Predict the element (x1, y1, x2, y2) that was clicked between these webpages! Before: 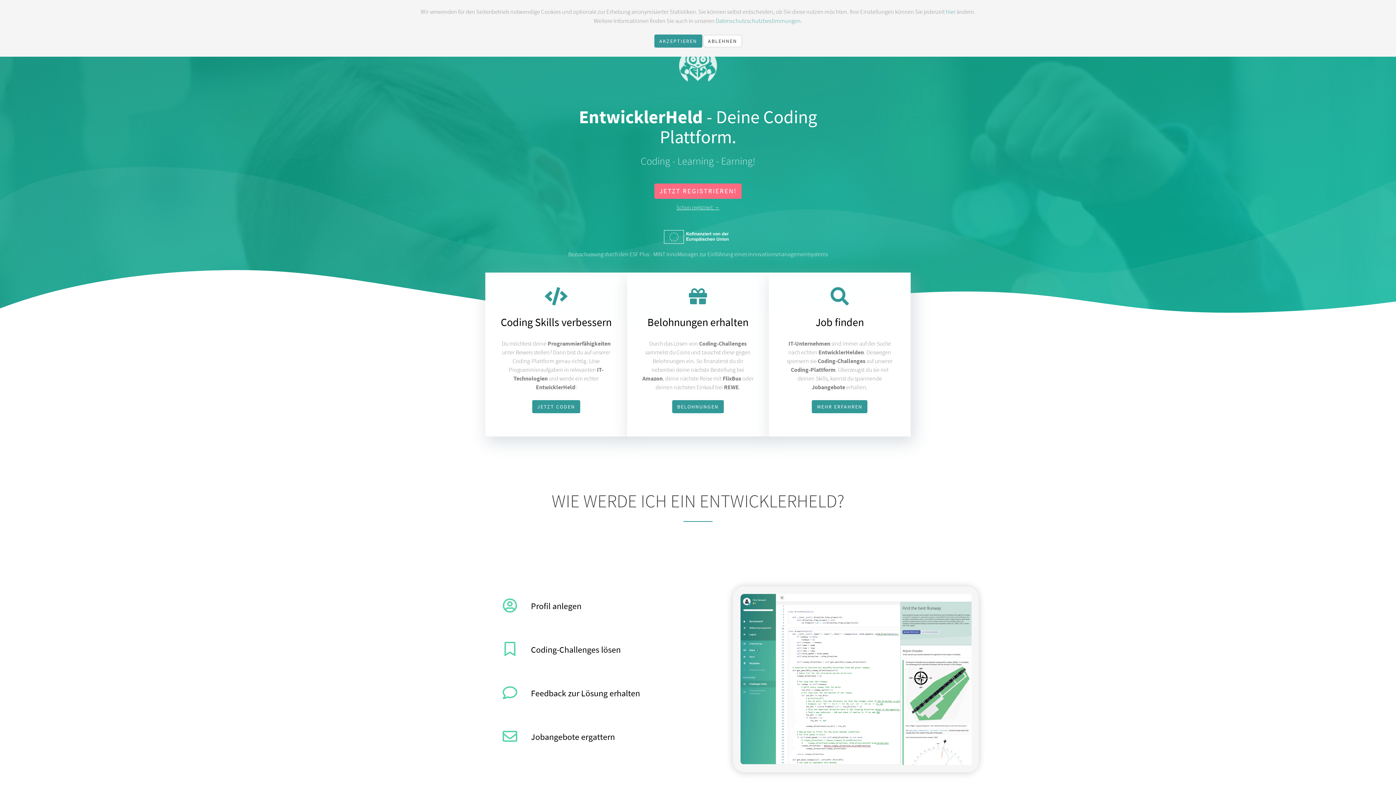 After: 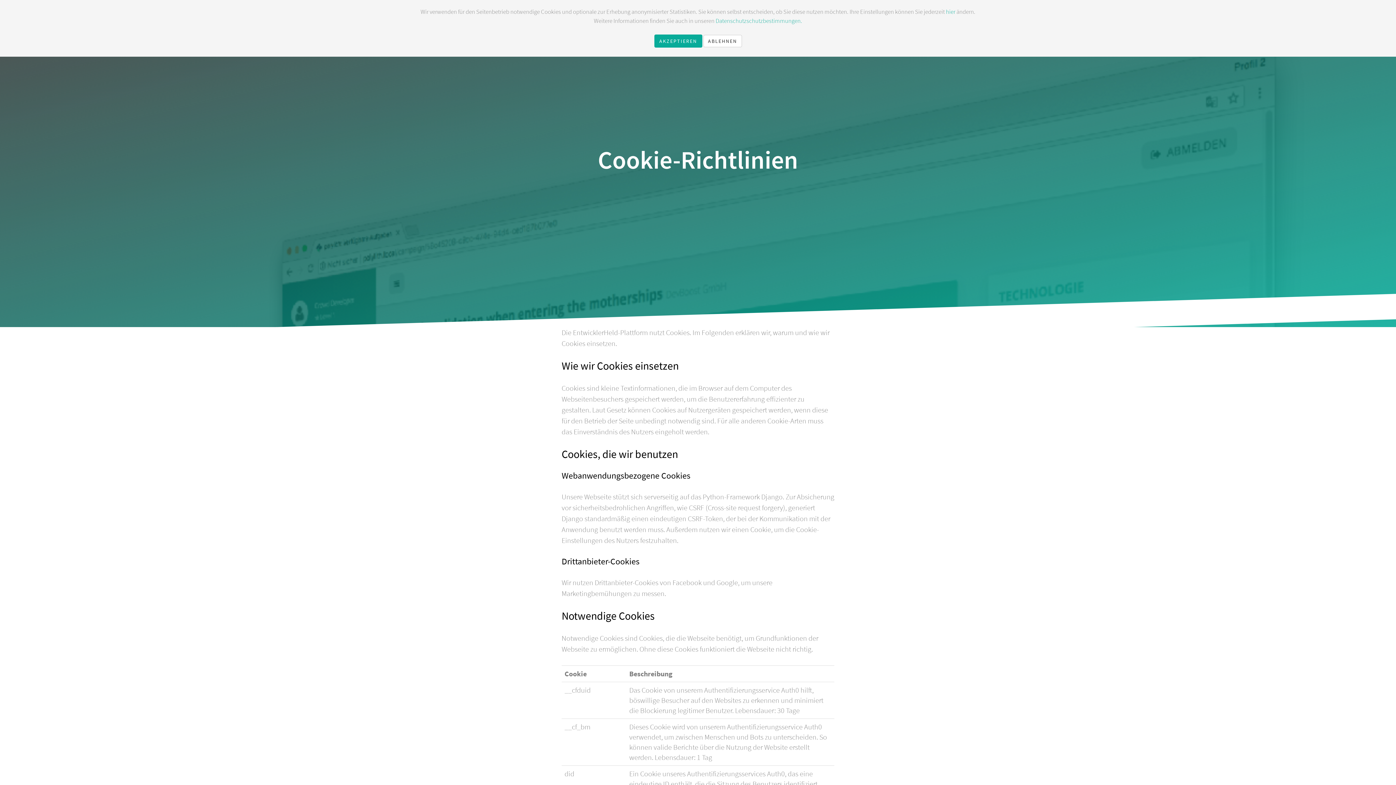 Action: bbox: (946, 8, 955, 15) label: hier